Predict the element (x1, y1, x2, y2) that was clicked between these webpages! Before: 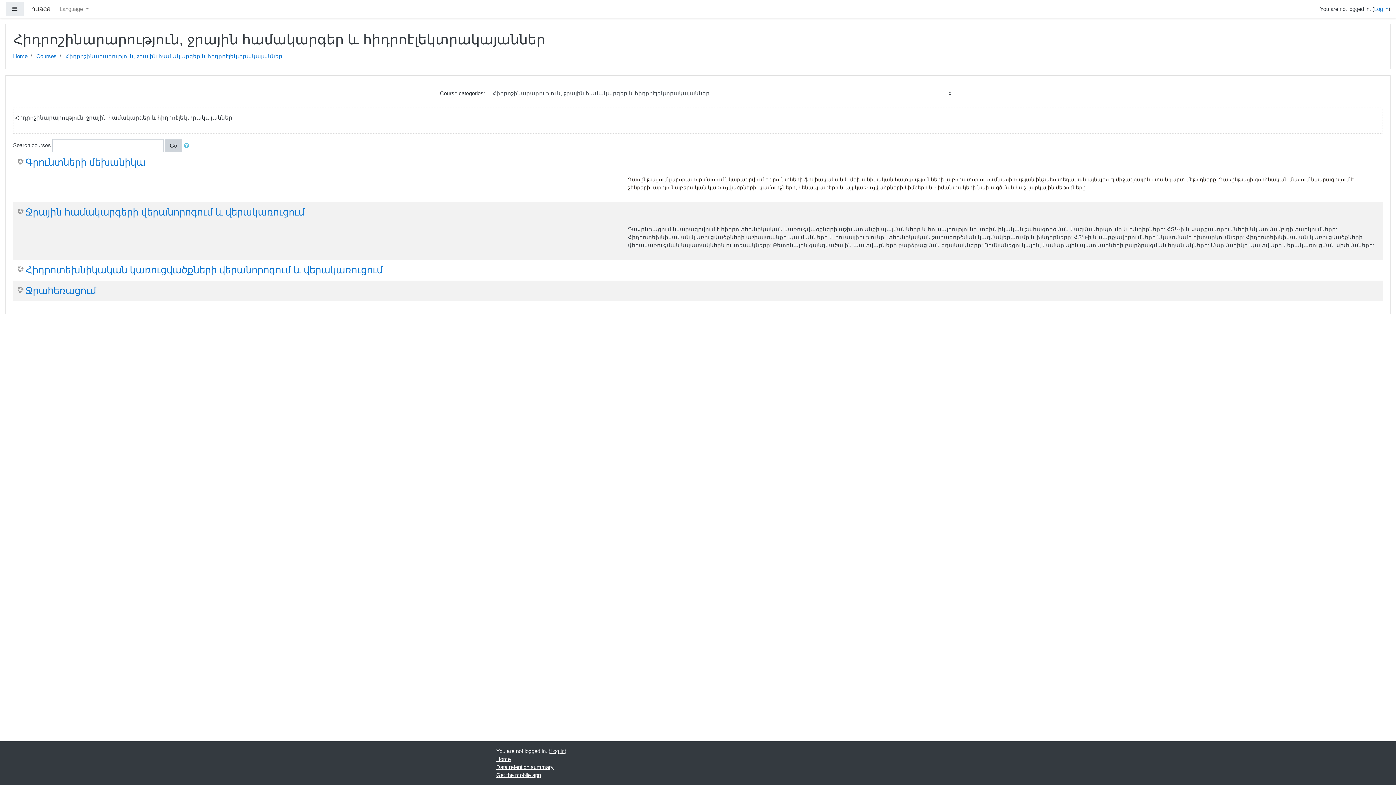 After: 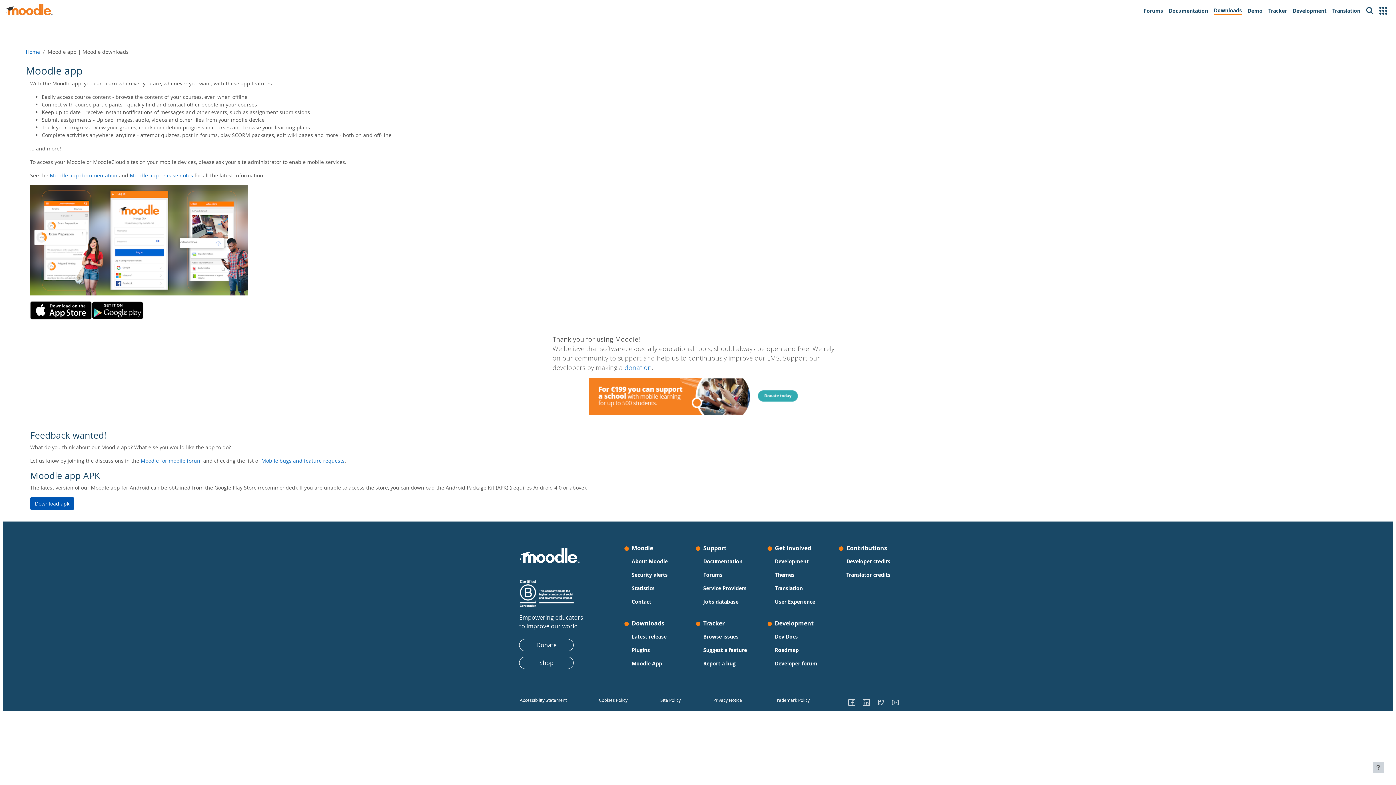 Action: label: Get the mobile app bbox: (496, 772, 541, 778)